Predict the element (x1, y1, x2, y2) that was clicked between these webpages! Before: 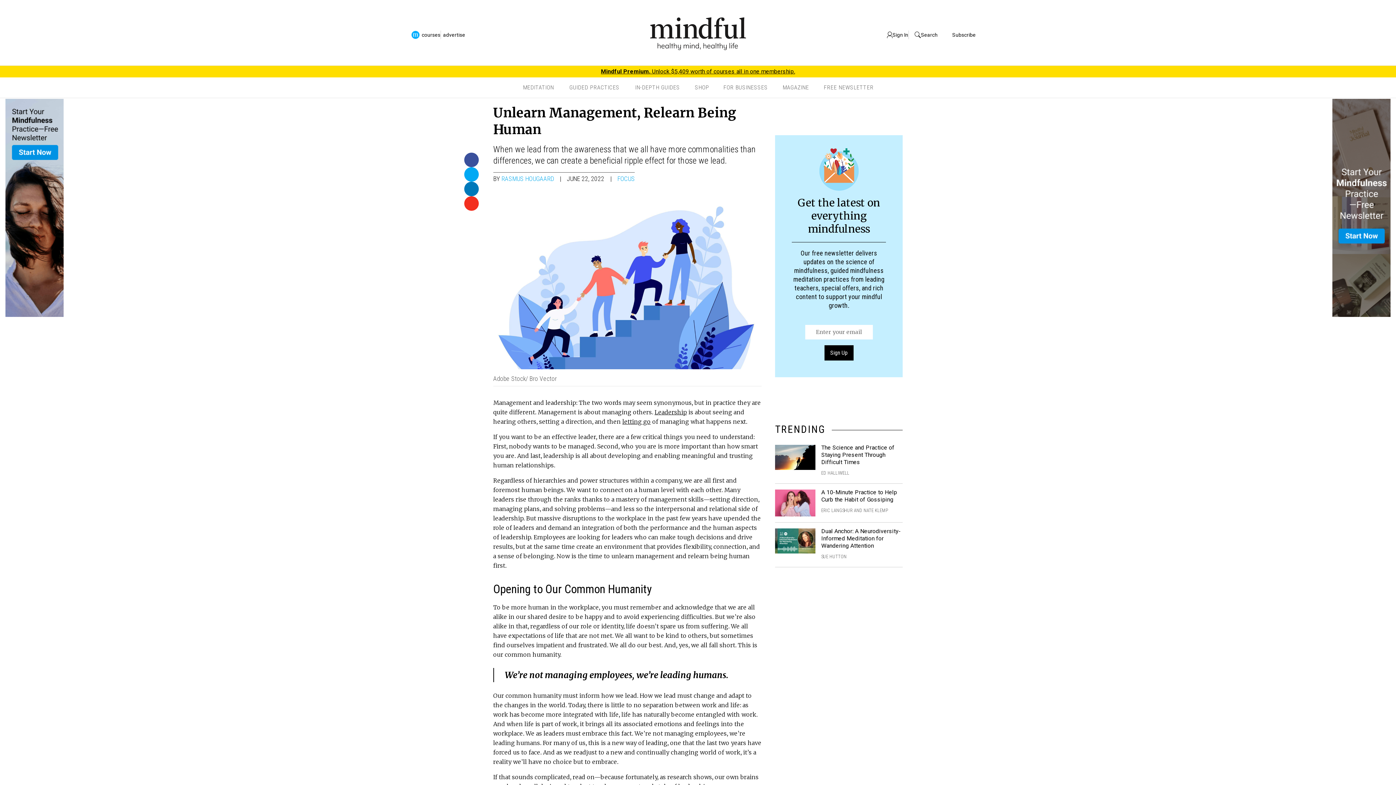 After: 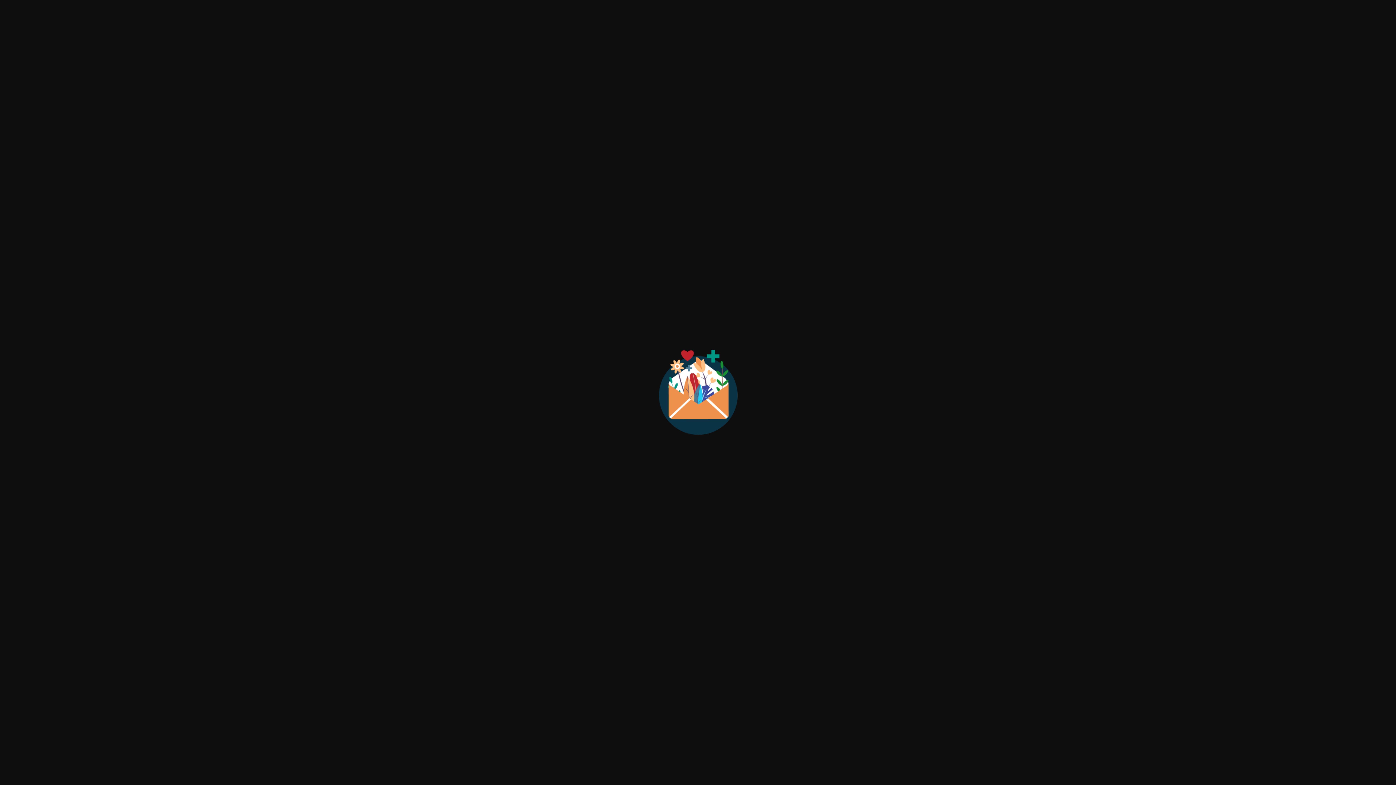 Action: bbox: (819, 148, 858, 190)